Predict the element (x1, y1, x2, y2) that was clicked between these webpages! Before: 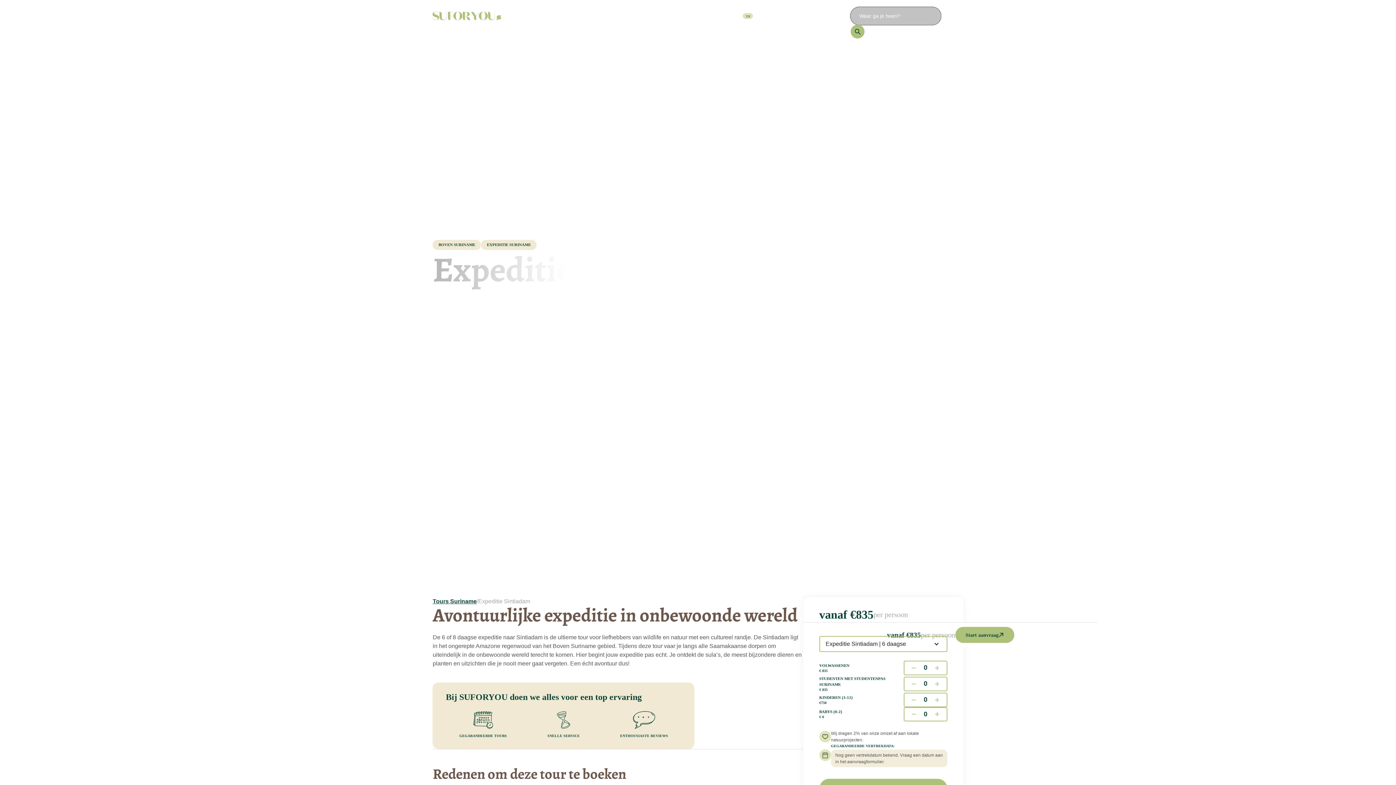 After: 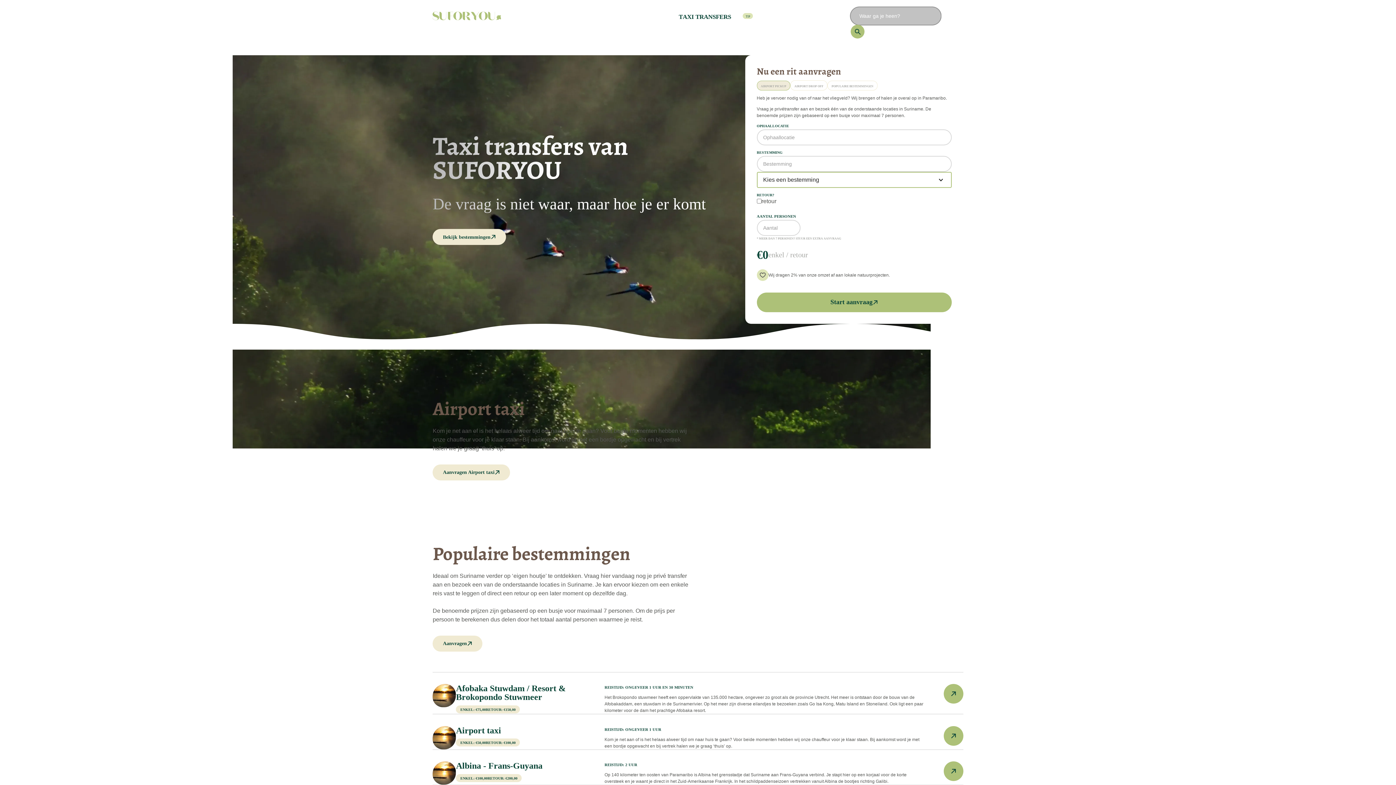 Action: label: Taxi transfers bbox: (673, 0, 737, 32)